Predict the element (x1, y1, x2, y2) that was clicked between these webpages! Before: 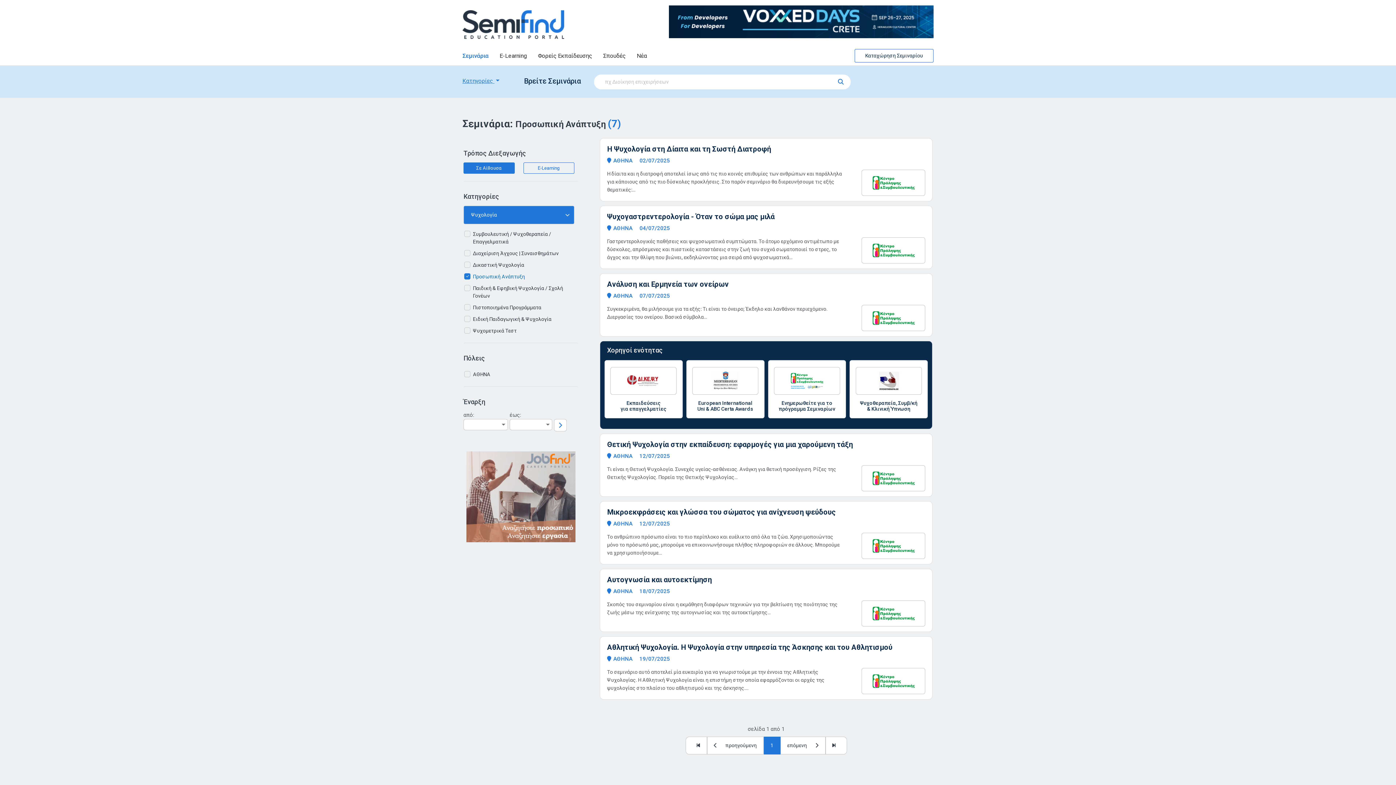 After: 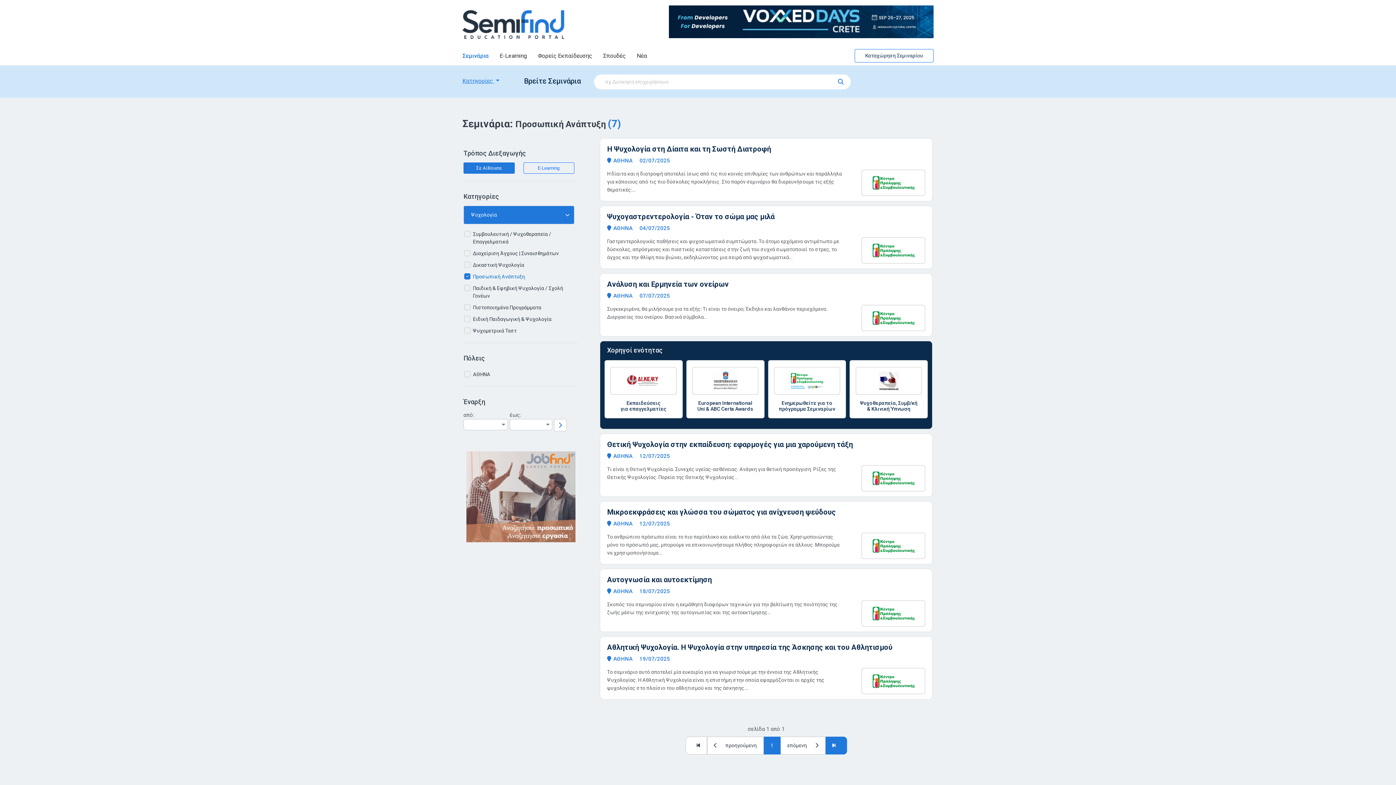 Action: bbox: (825, 737, 847, 754)